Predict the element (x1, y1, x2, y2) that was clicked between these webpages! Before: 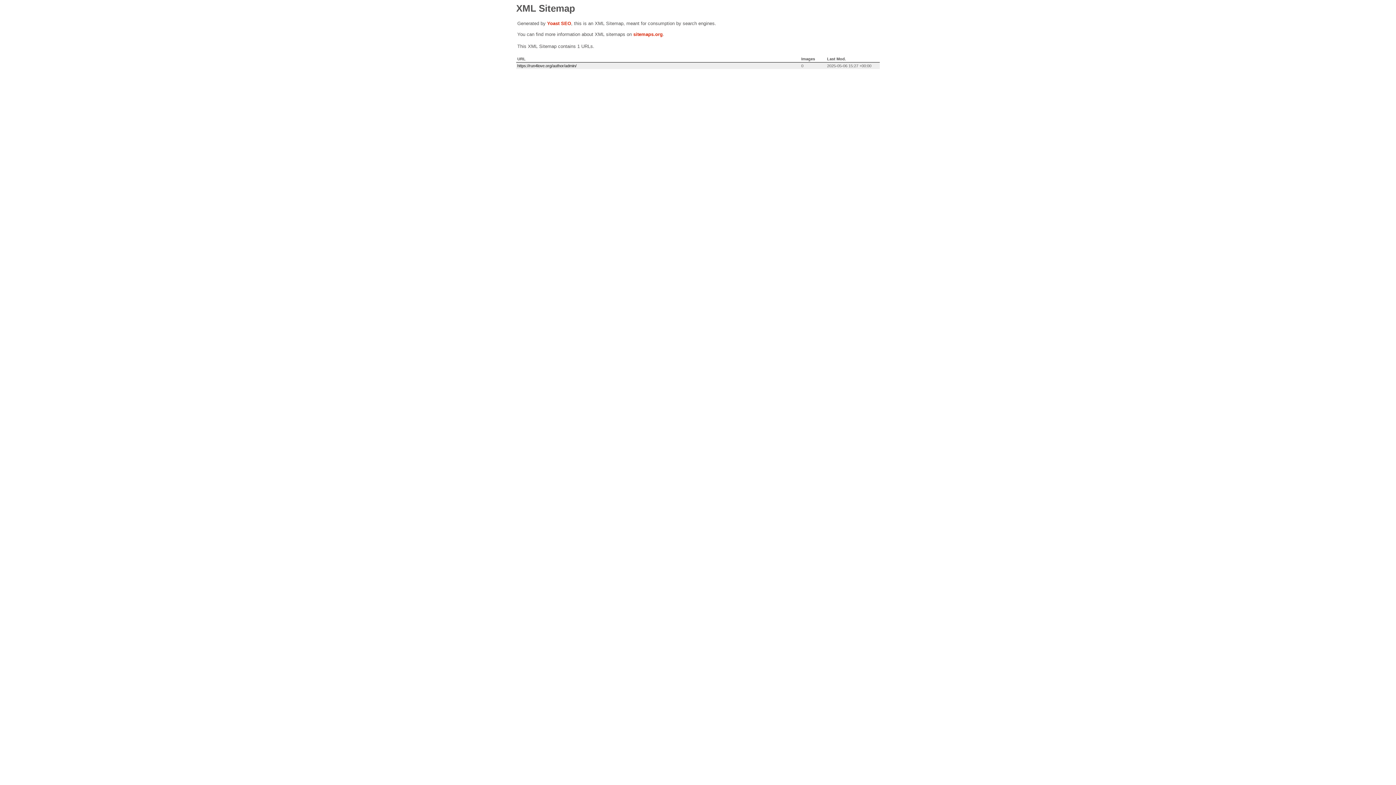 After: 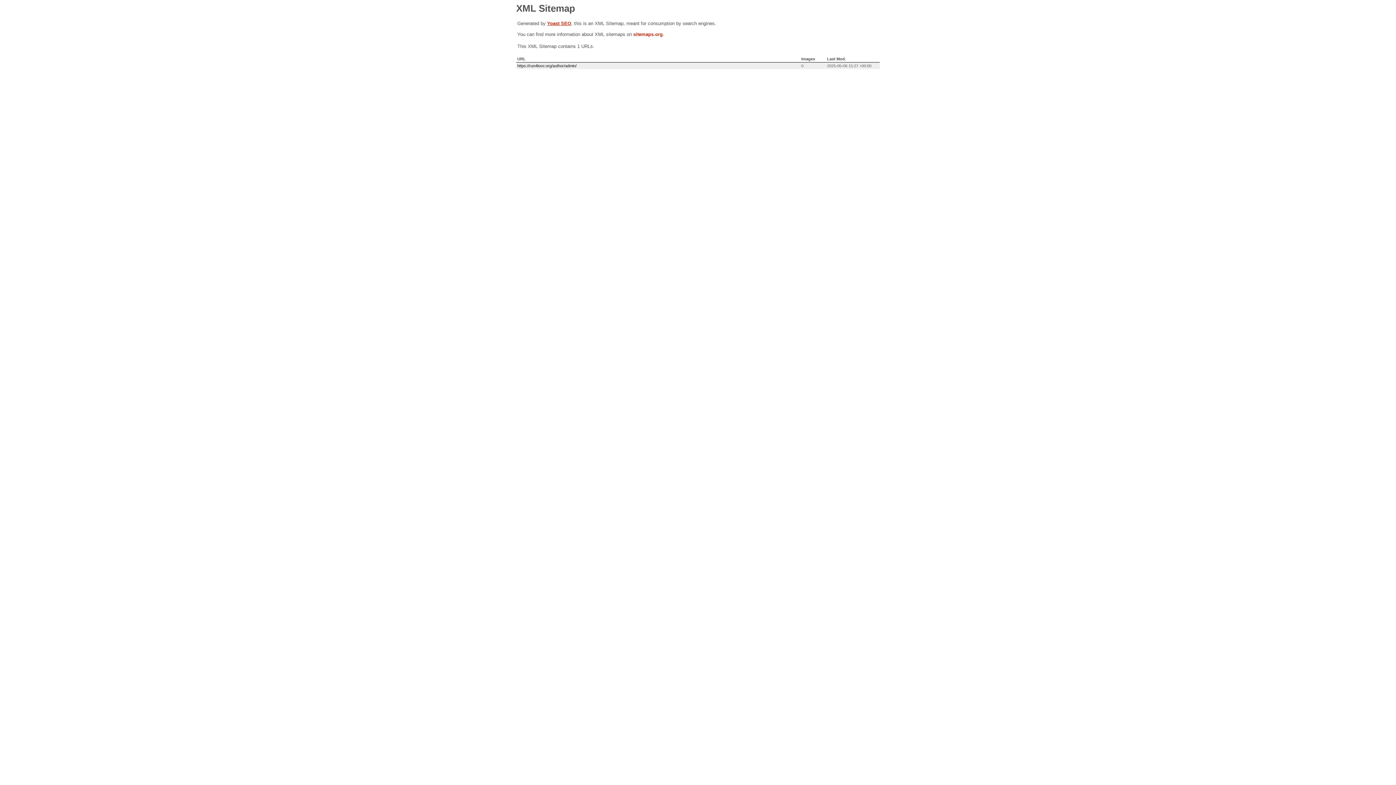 Action: bbox: (547, 20, 571, 26) label: Yoast SEO